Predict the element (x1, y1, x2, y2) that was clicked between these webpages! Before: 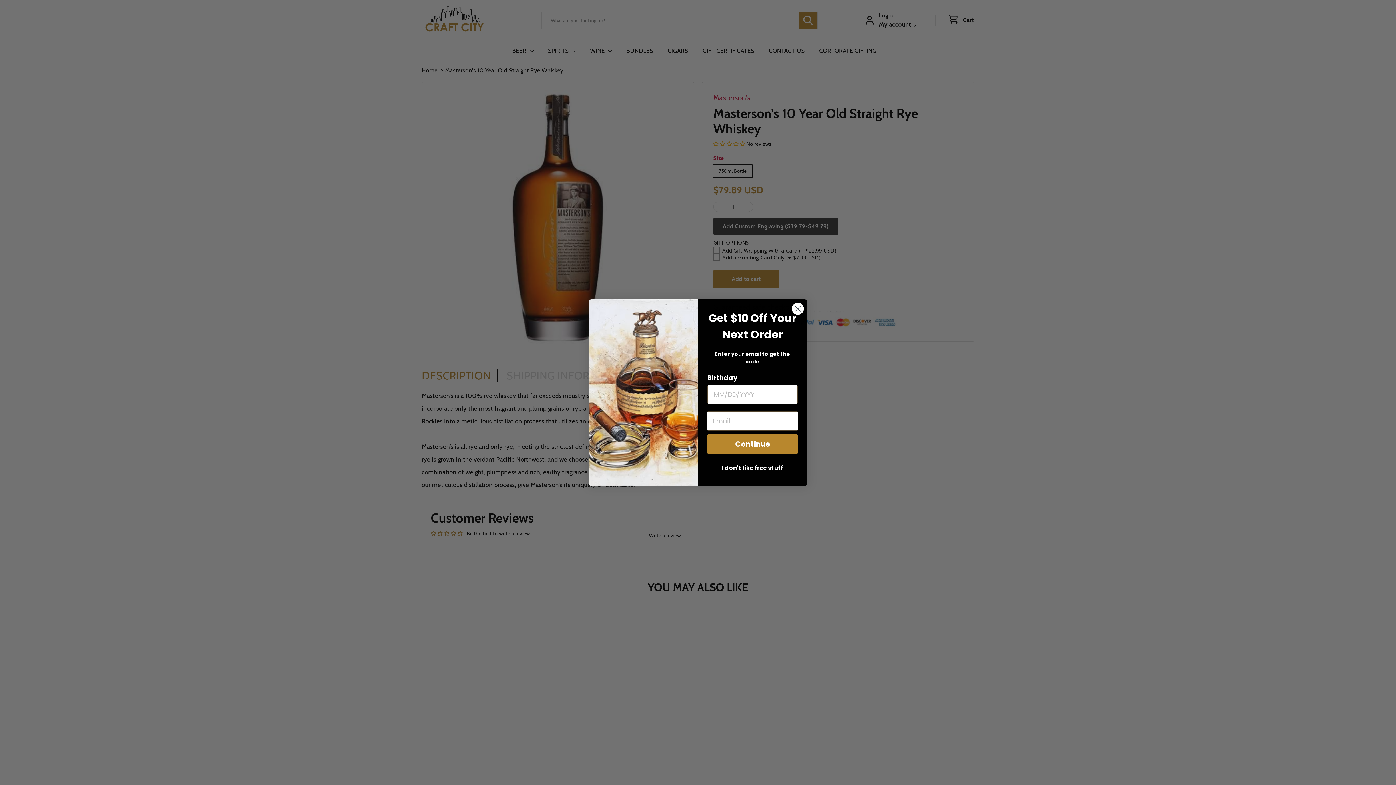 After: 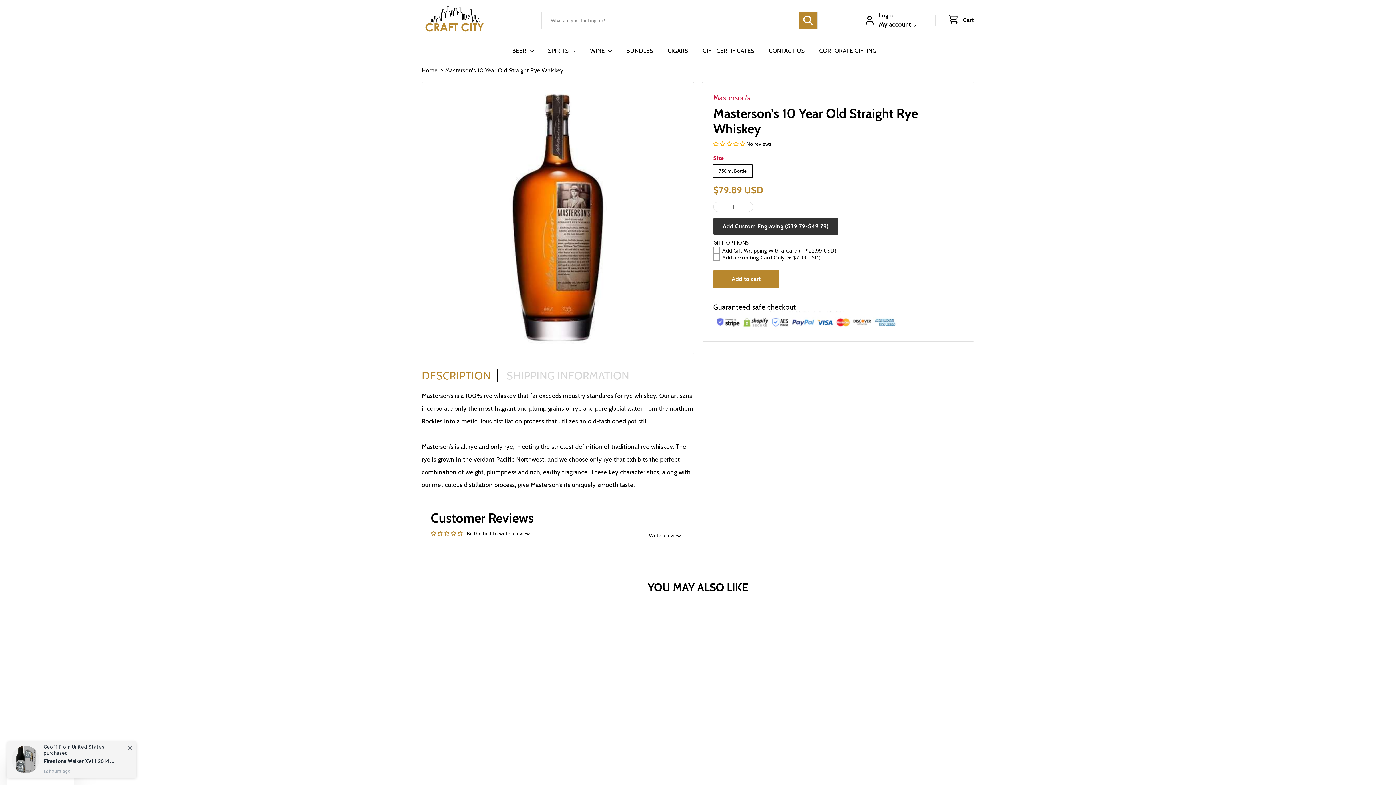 Action: bbox: (706, 461, 798, 475) label: I don't like free stuff